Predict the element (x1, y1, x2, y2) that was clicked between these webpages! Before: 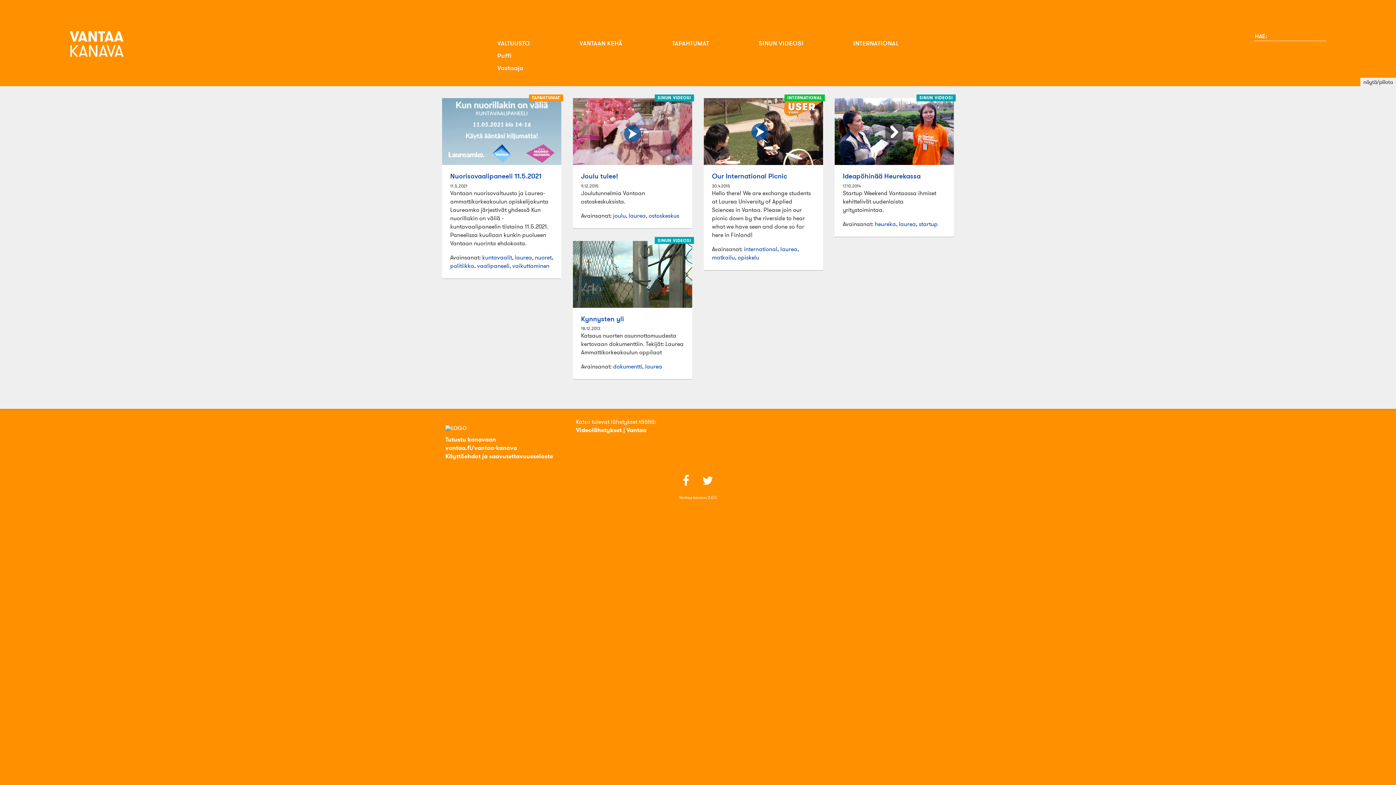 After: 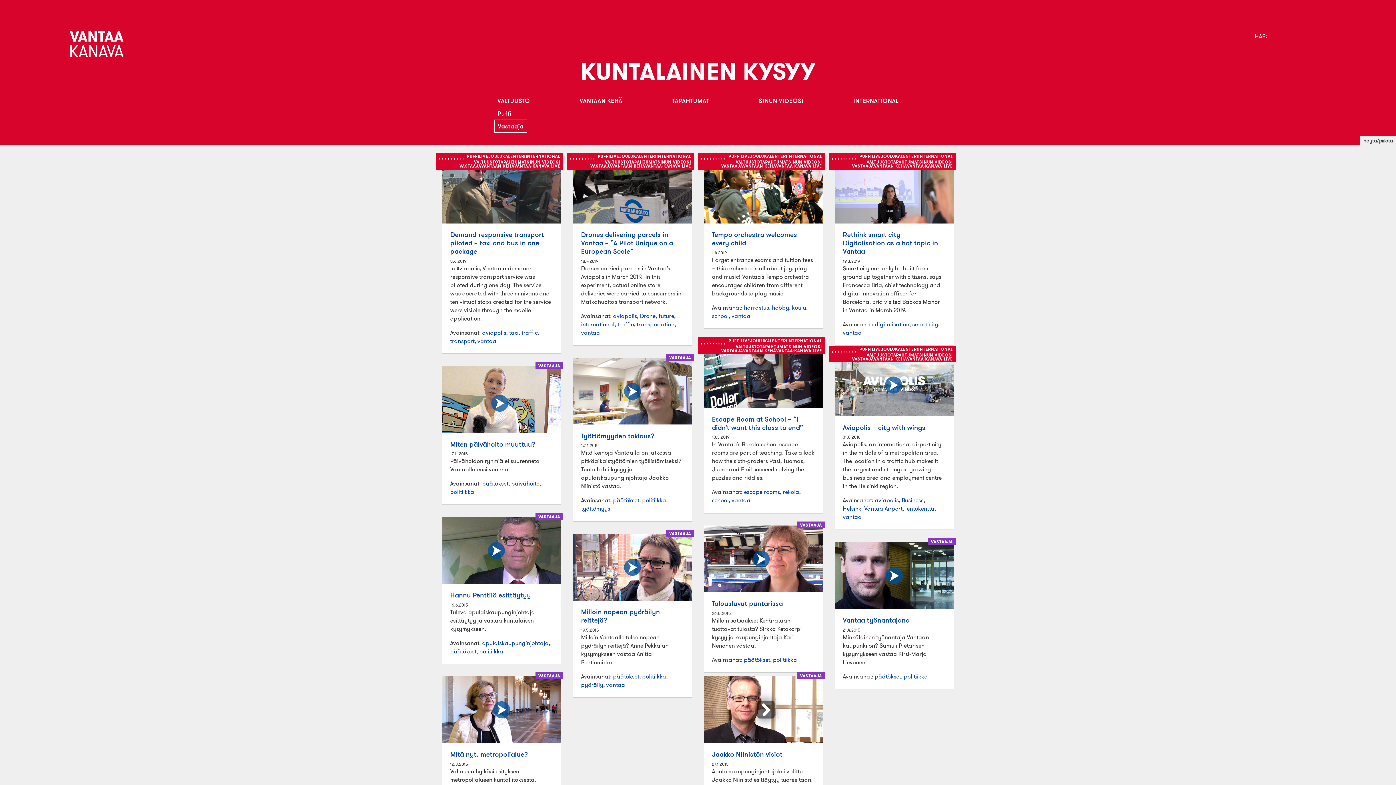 Action: bbox: (494, 61, 526, 74) label: Vastaaja